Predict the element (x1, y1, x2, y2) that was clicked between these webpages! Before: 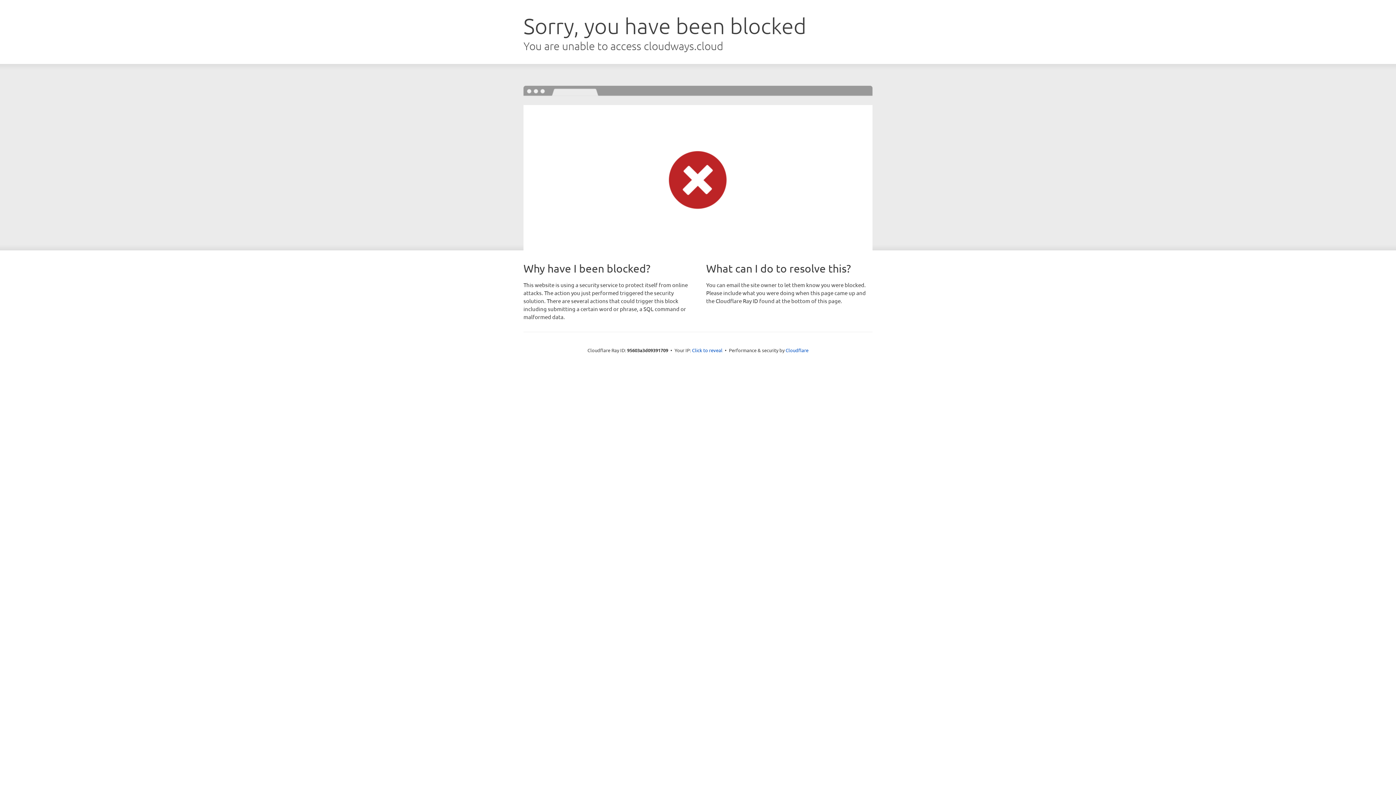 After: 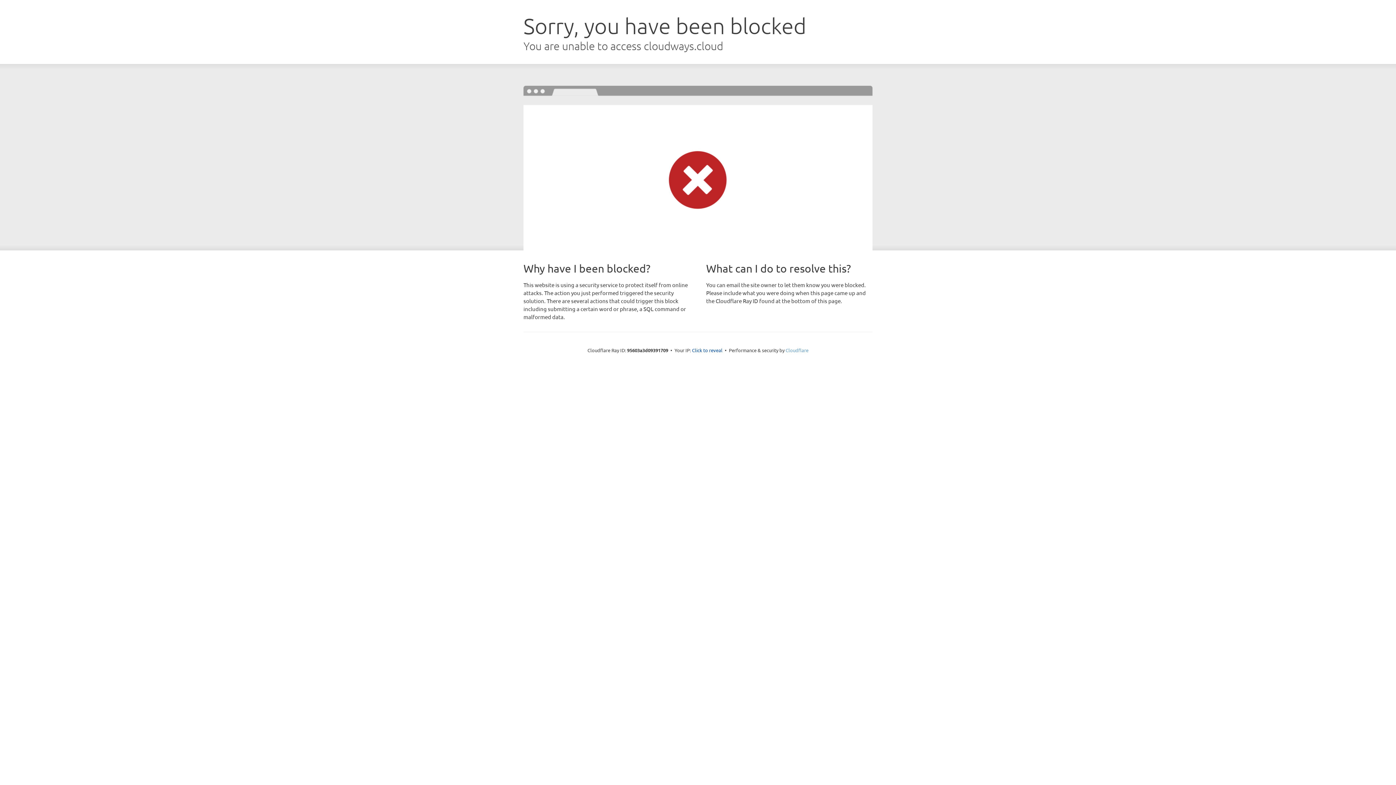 Action: bbox: (785, 347, 808, 353) label: Cloudflare